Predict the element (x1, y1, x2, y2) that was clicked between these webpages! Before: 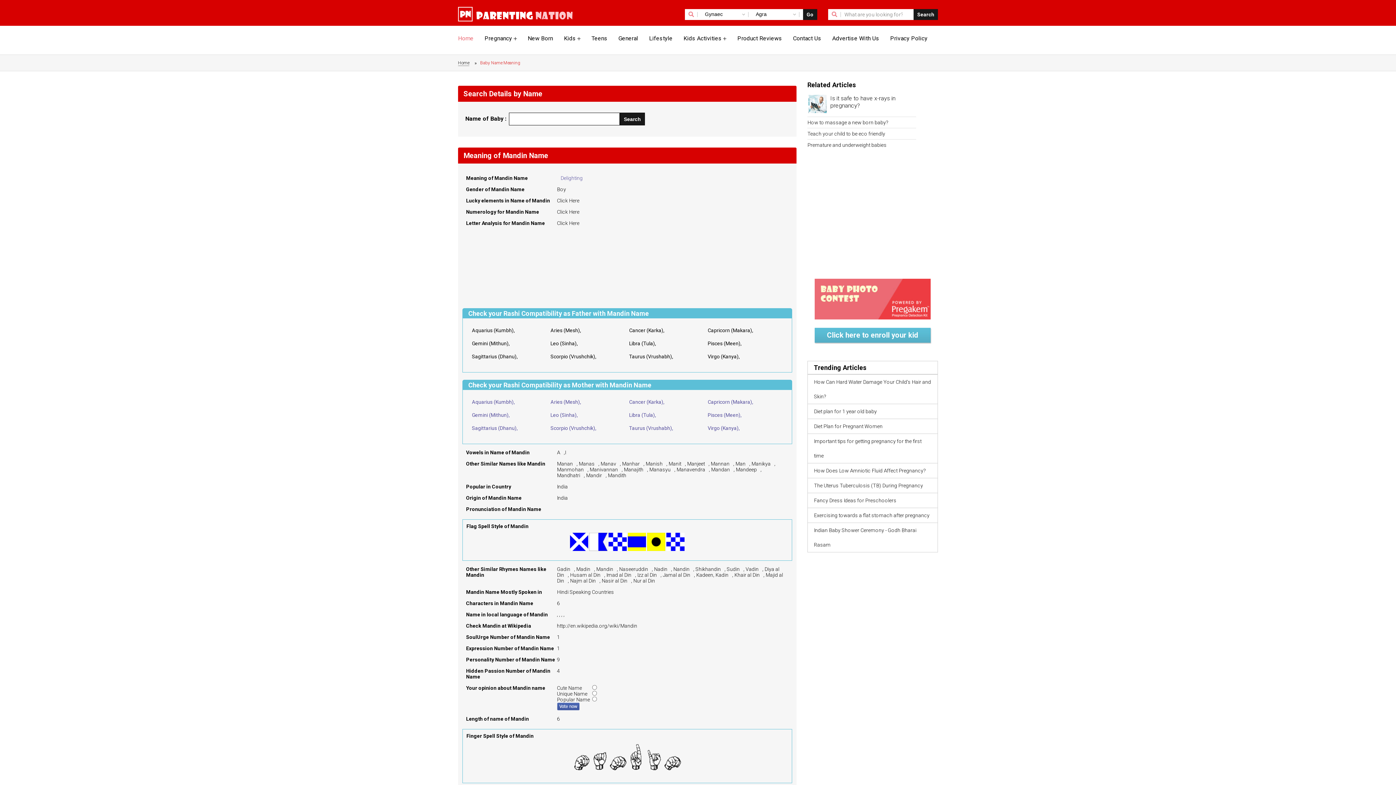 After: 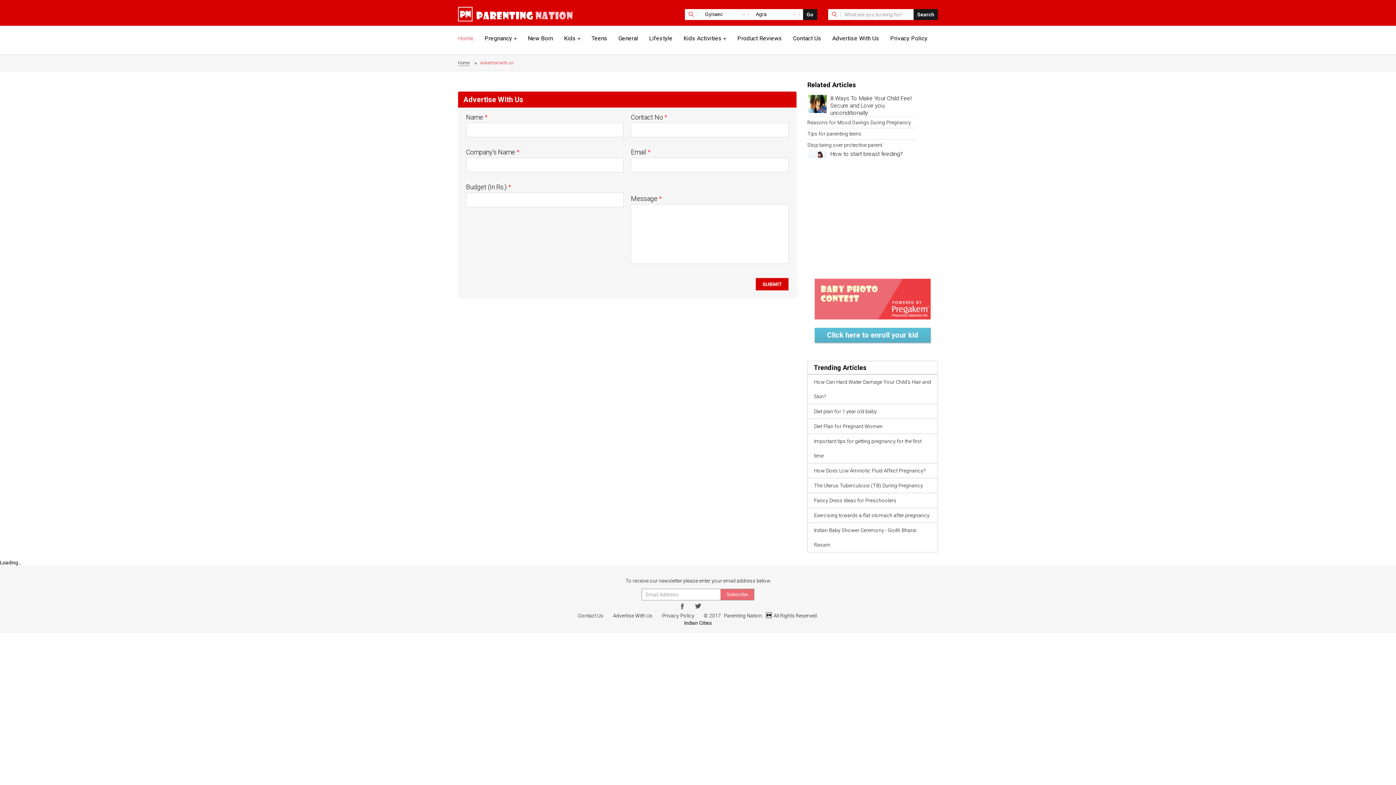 Action: label: Advertise With Us bbox: (832, 25, 879, 49)